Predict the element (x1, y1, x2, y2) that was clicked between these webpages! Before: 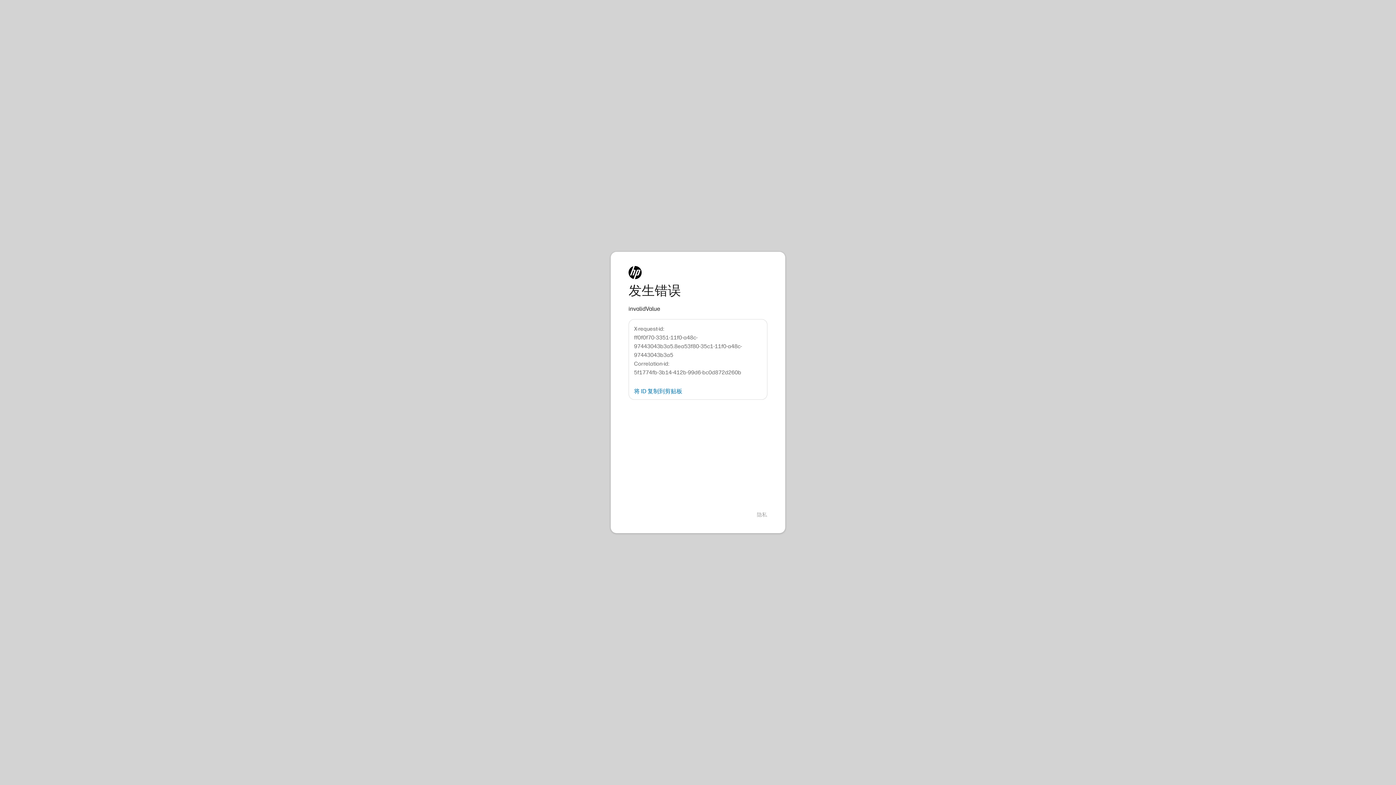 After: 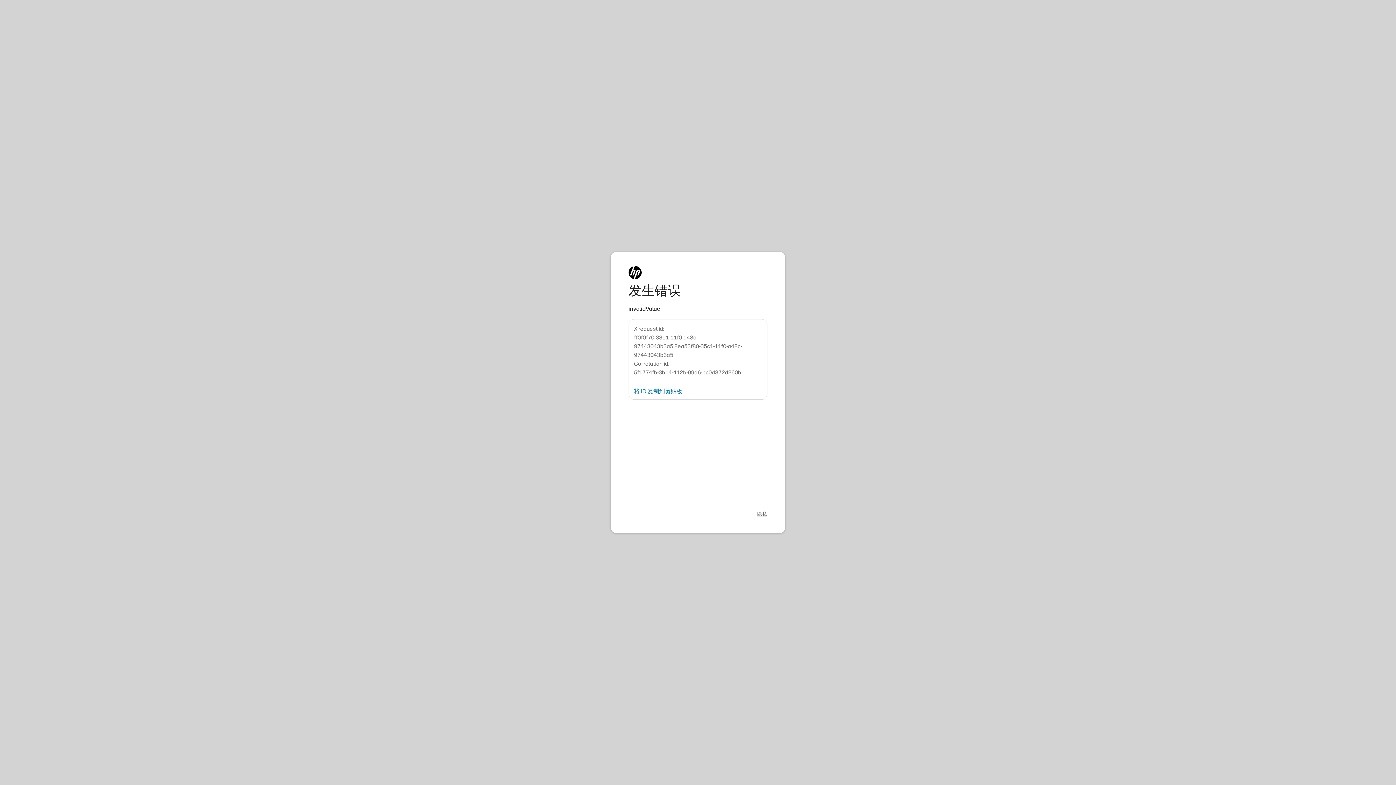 Action: label: 隐私 bbox: (757, 511, 767, 518)